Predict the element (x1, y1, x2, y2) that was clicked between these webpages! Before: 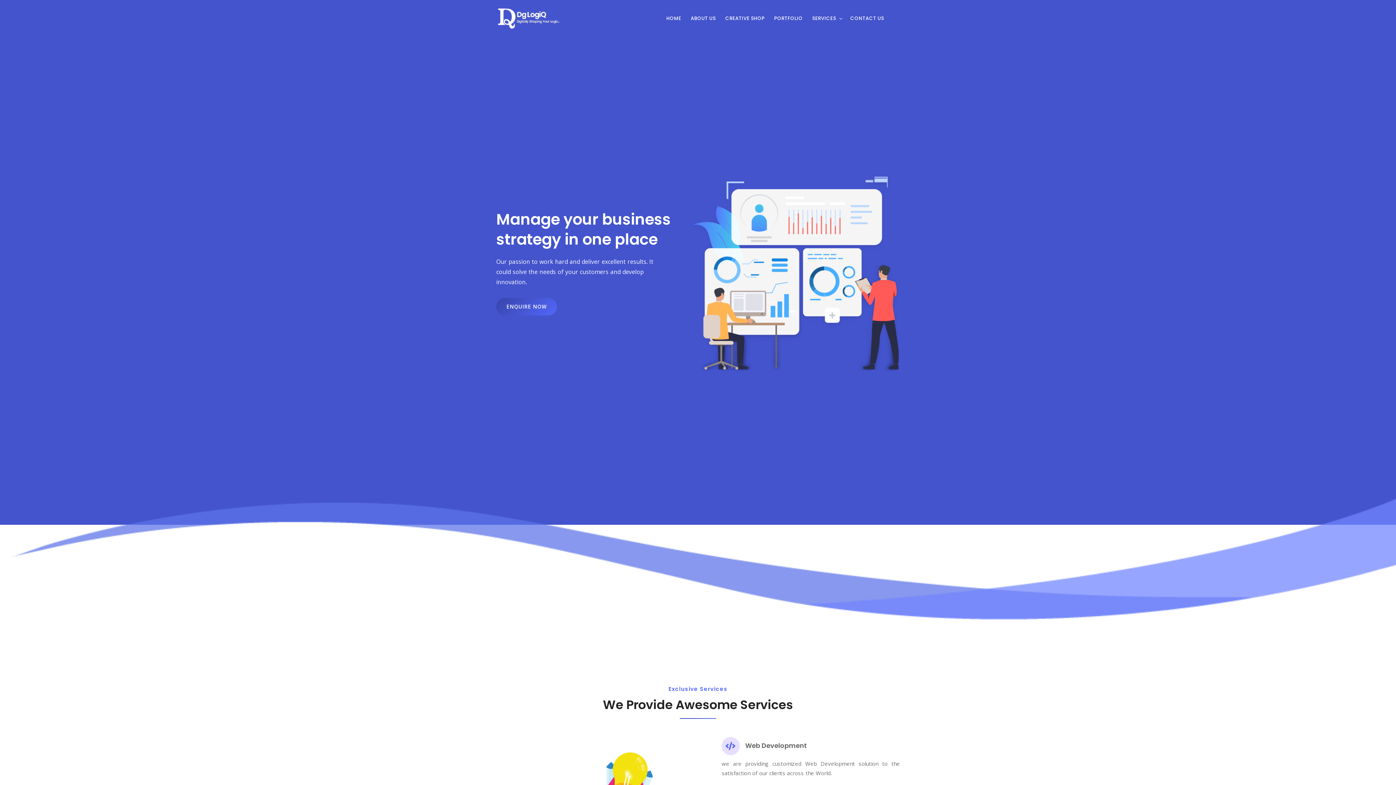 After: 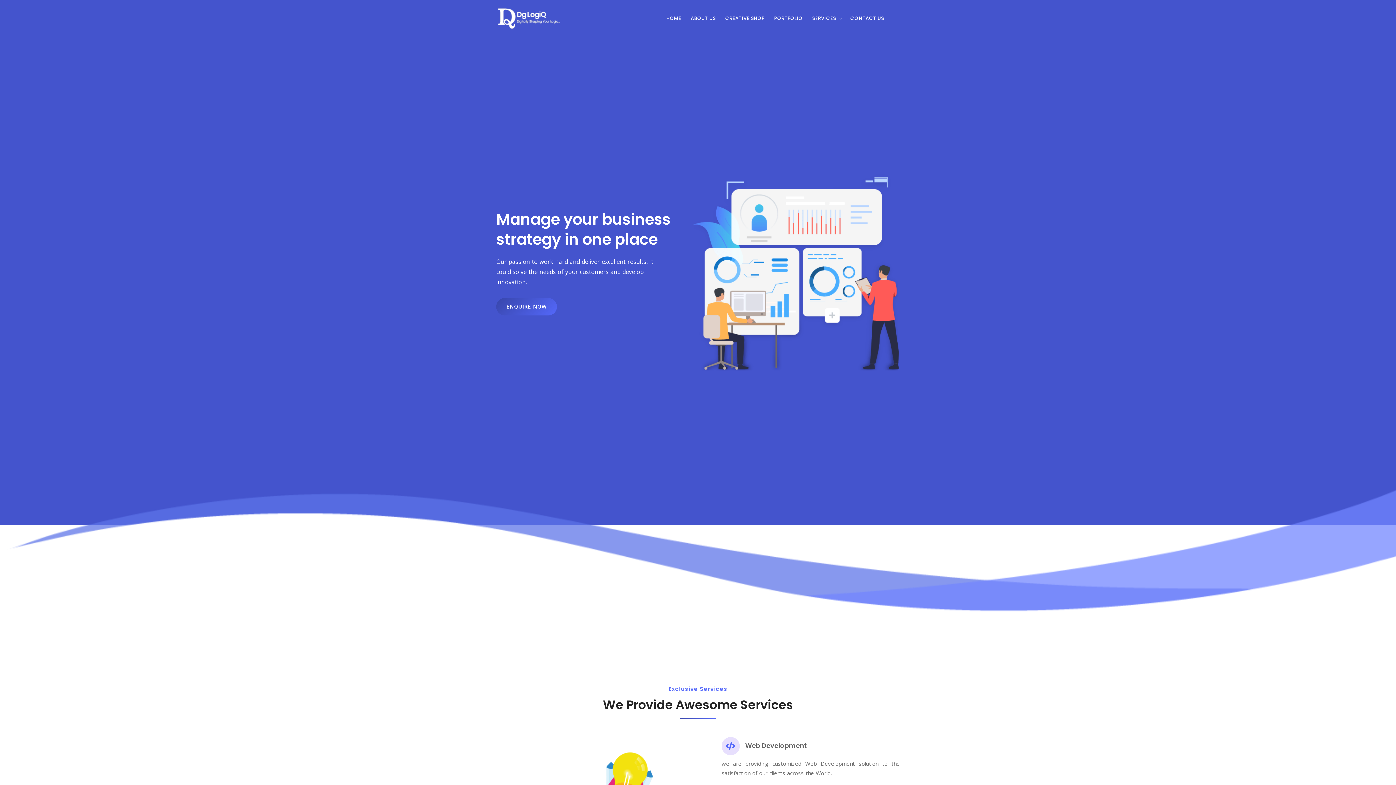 Action: label: HOME bbox: (663, 6, 684, 30)